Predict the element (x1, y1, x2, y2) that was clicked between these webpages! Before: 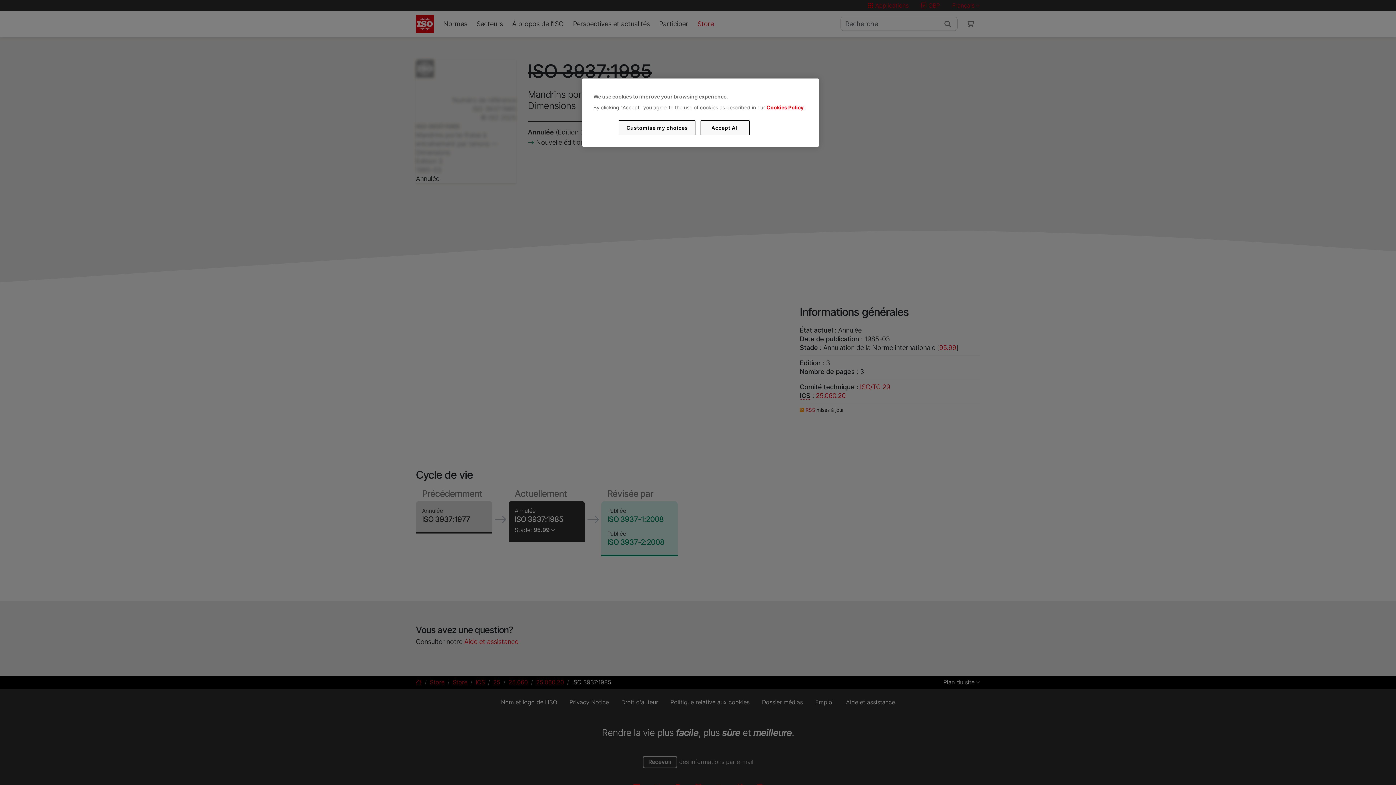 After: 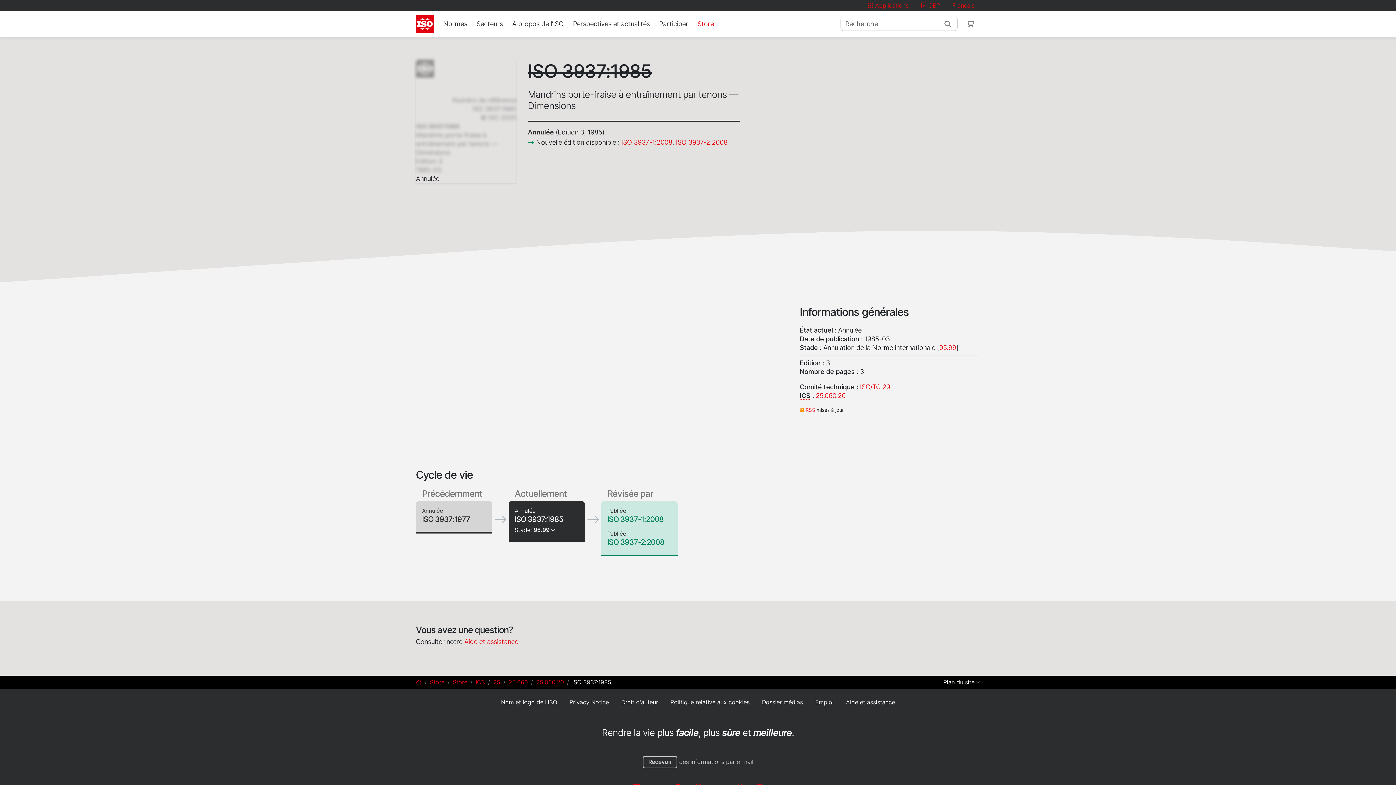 Action: bbox: (700, 120, 749, 135) label: Accept All